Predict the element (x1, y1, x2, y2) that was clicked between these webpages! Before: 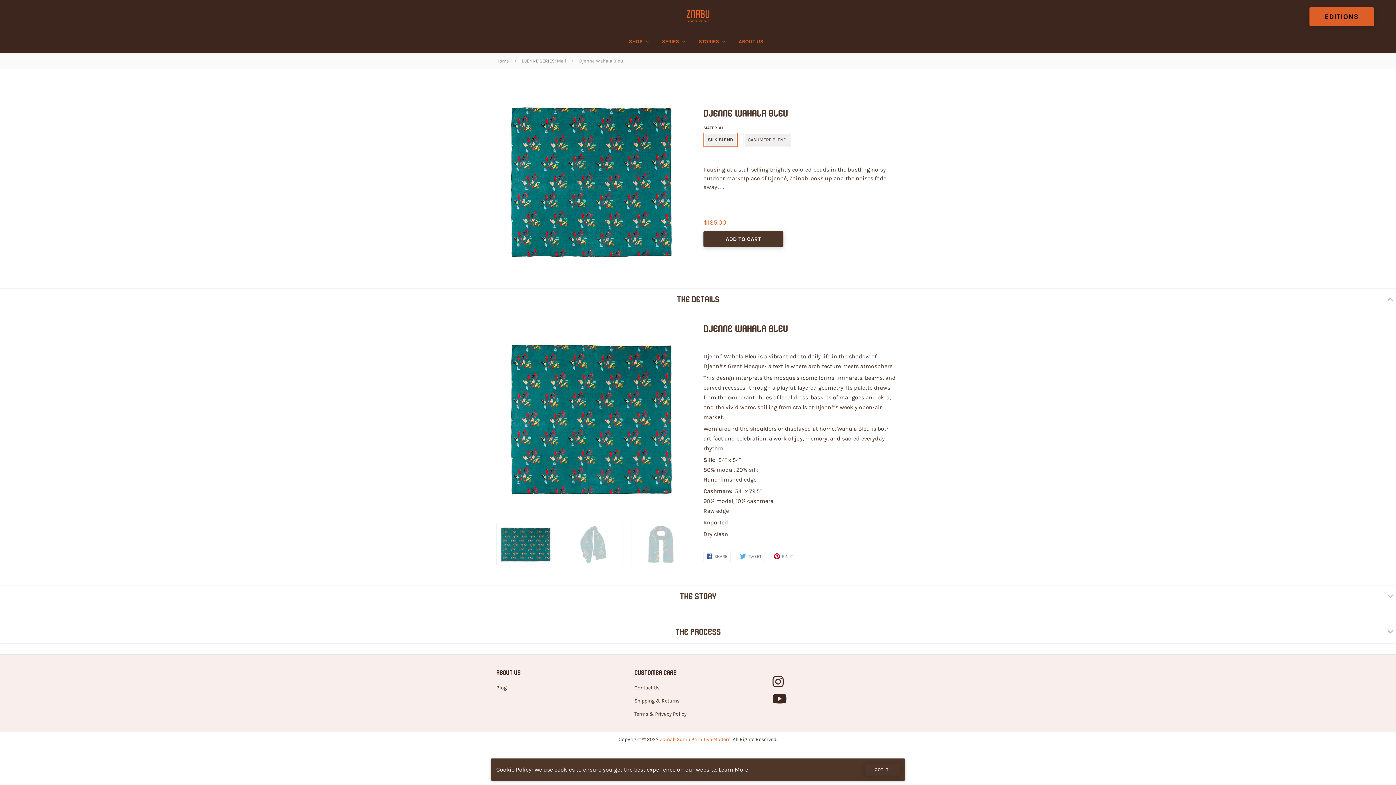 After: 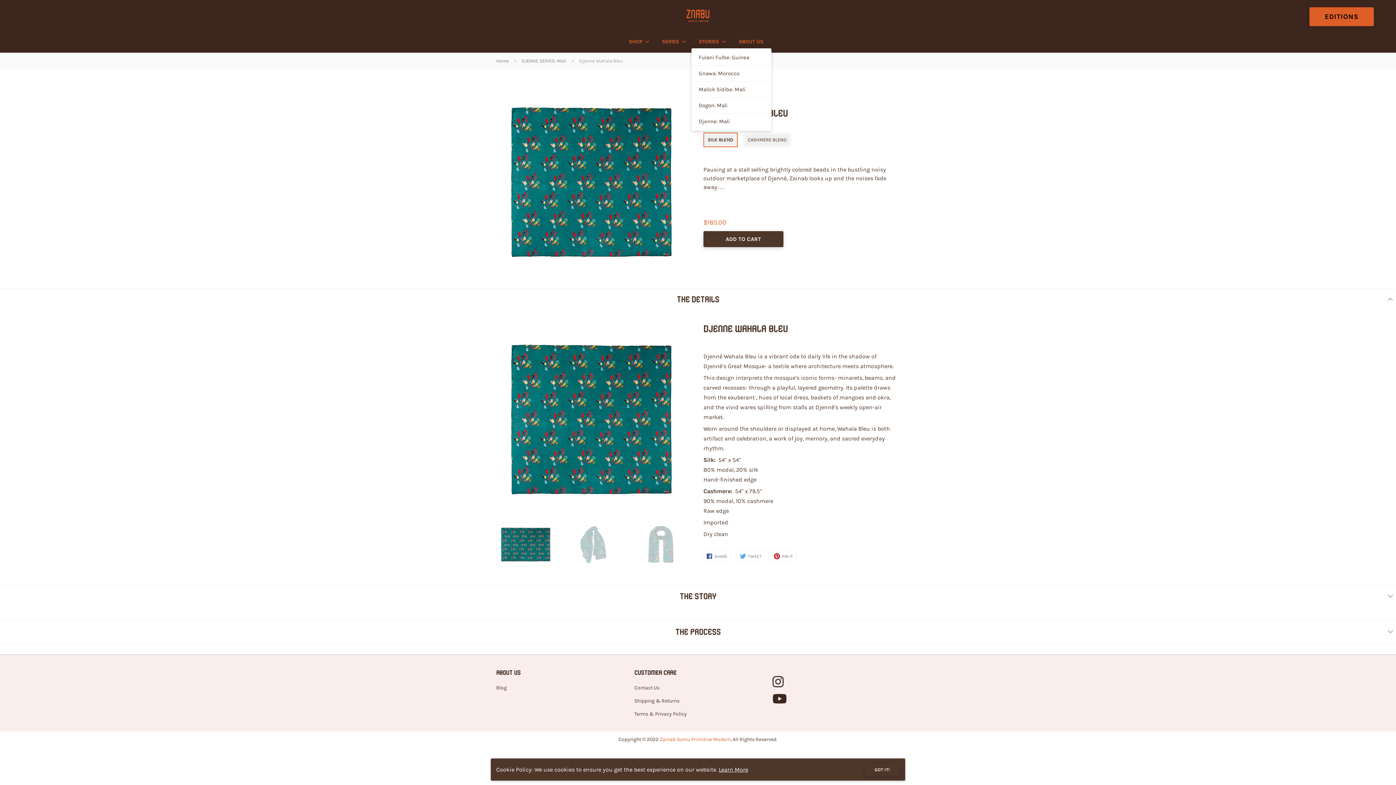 Action: bbox: (693, 35, 728, 48) label: STORIES